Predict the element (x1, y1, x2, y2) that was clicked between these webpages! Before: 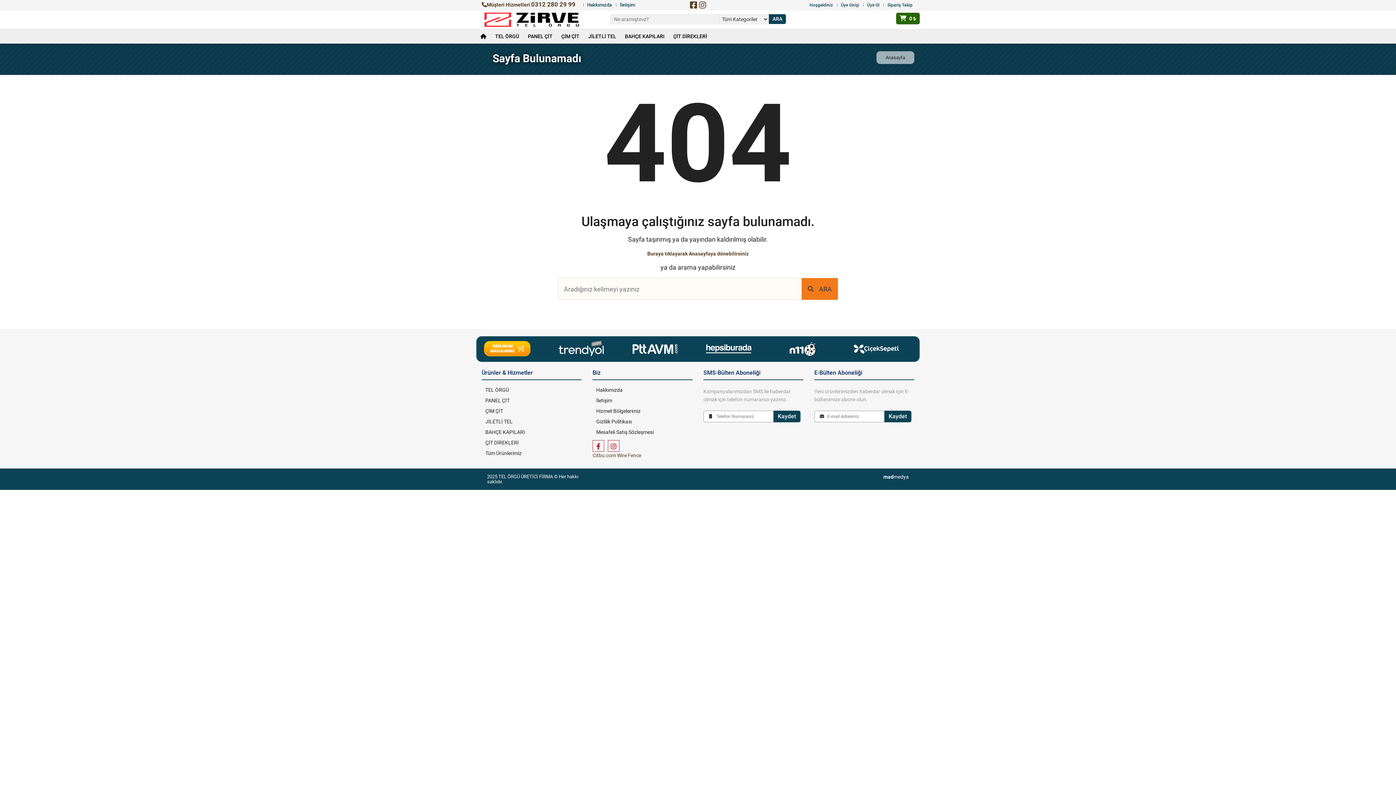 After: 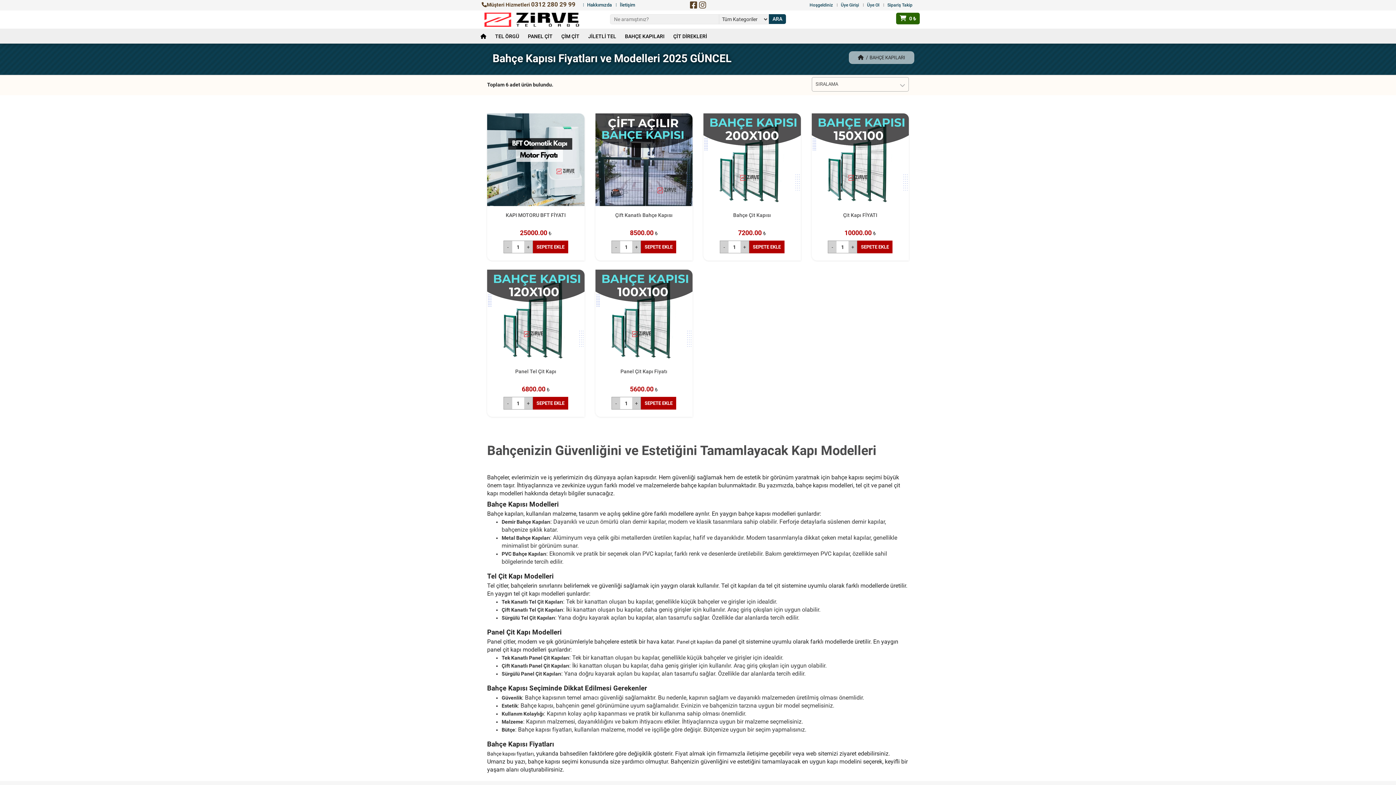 Action: label: BAHÇE KAPILARI bbox: (620, 29, 669, 43)